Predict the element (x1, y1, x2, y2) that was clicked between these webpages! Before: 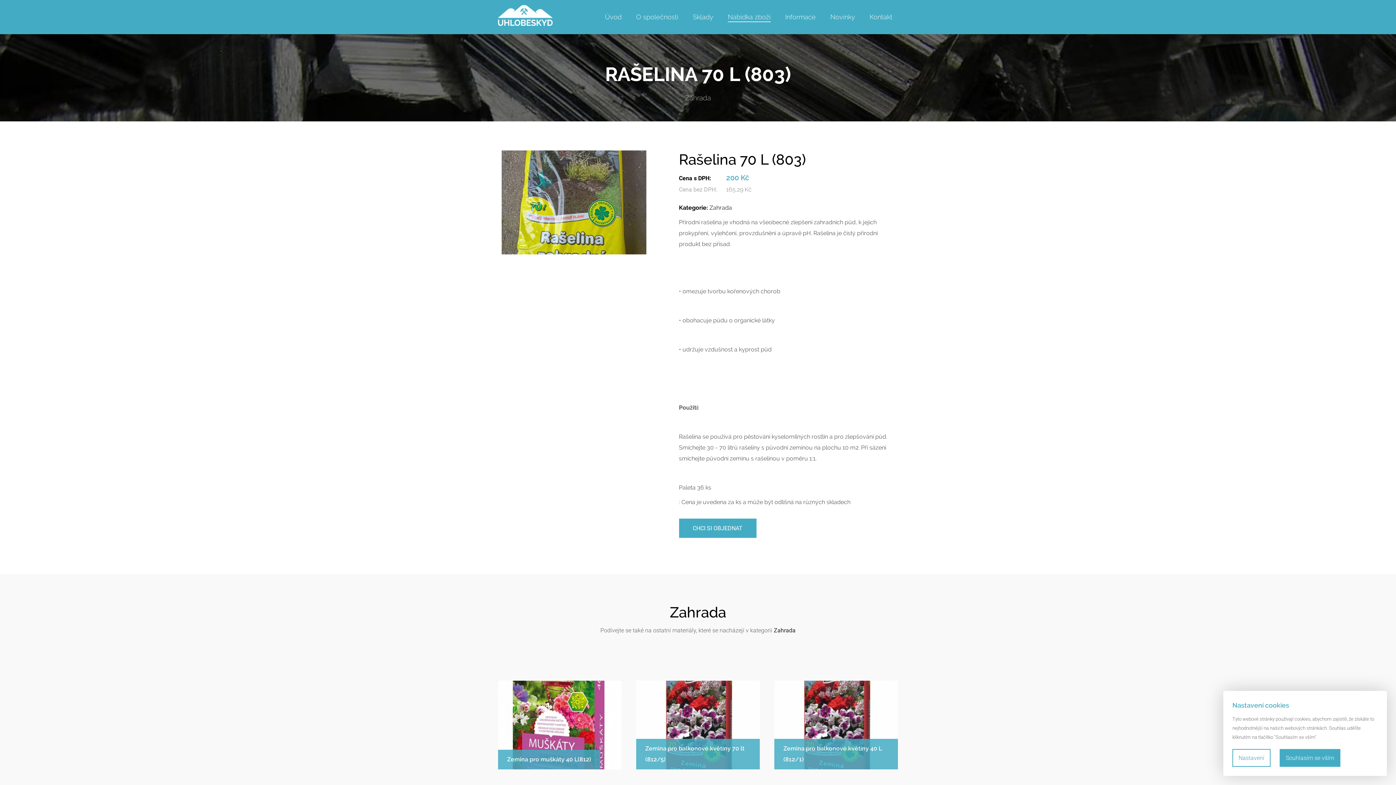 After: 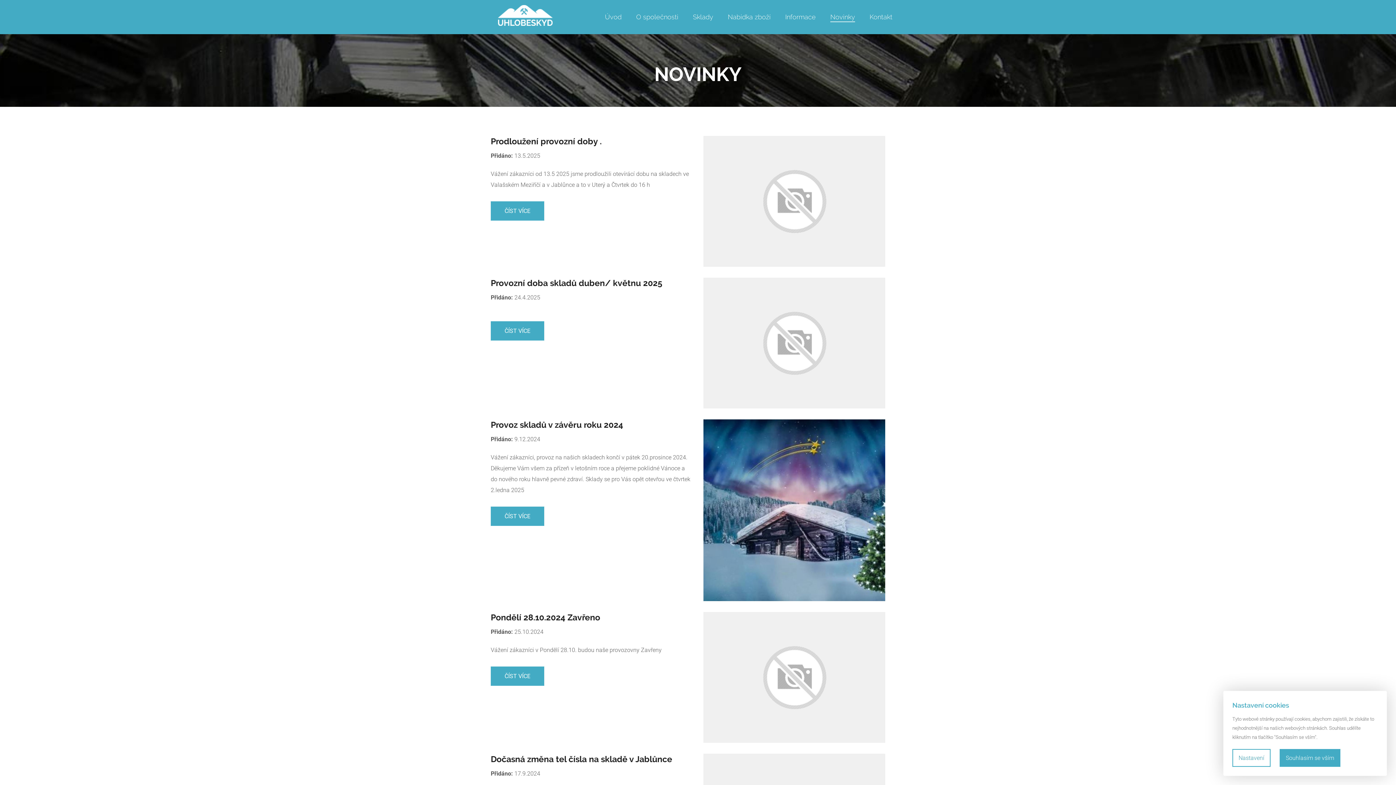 Action: bbox: (830, 11, 855, 22) label: Novinky